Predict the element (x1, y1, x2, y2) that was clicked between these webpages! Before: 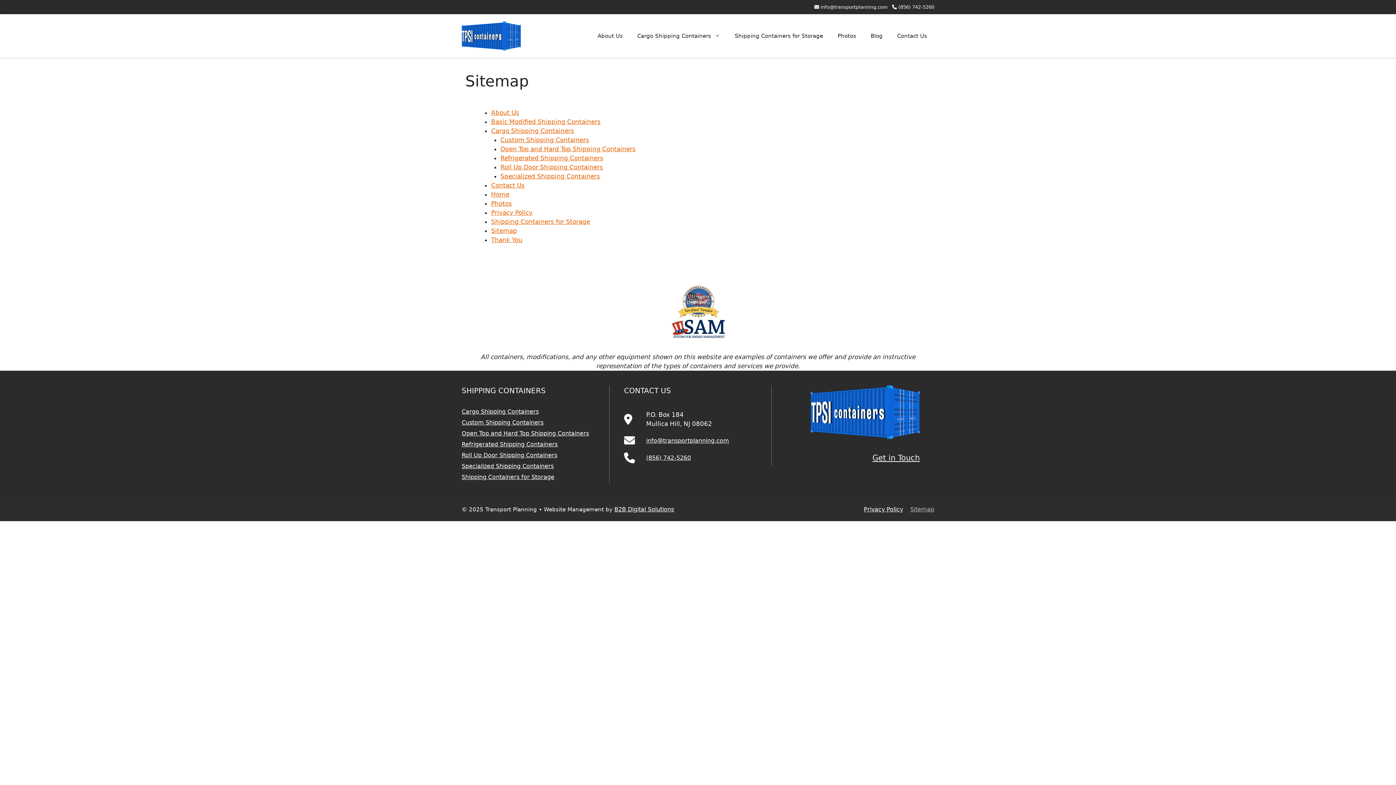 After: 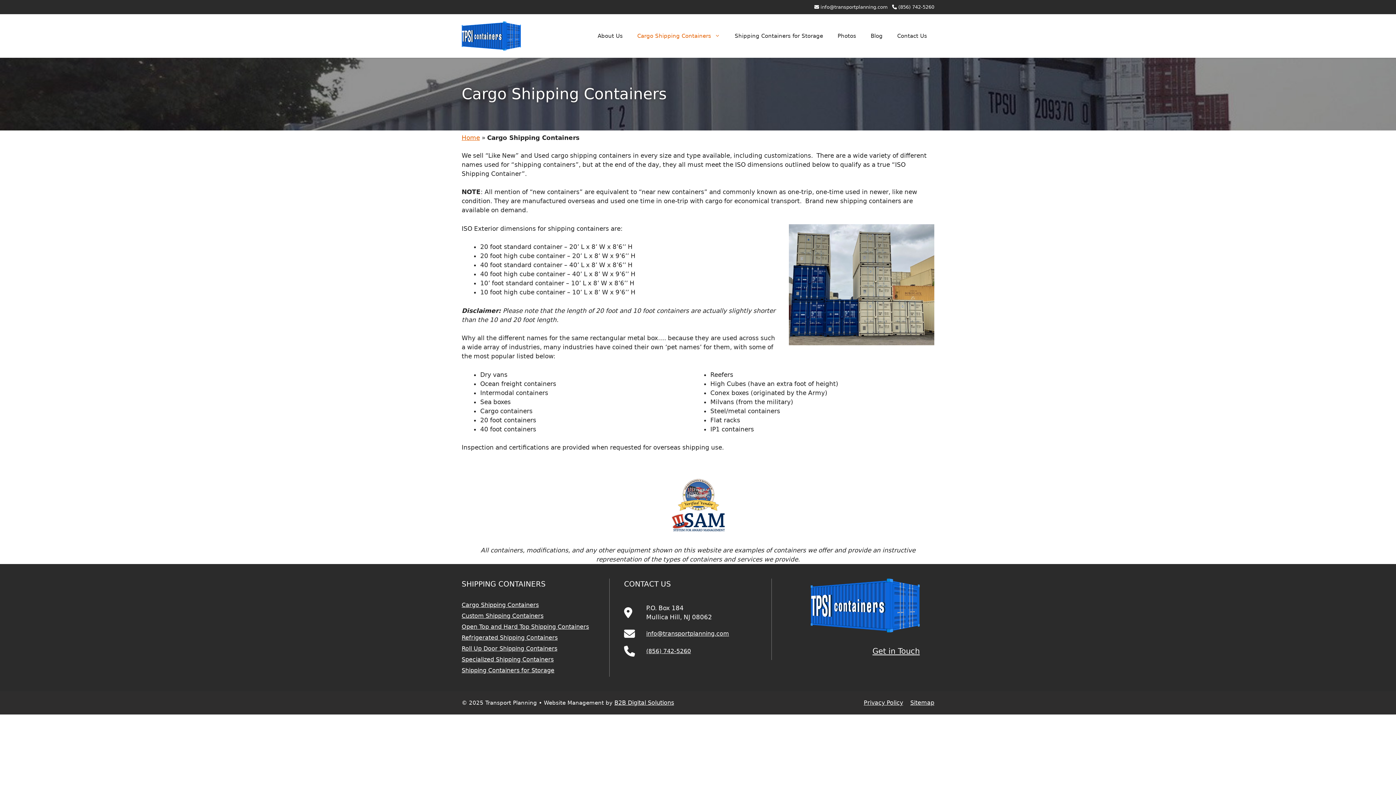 Action: label: Cargo Shipping Containers bbox: (461, 408, 538, 415)